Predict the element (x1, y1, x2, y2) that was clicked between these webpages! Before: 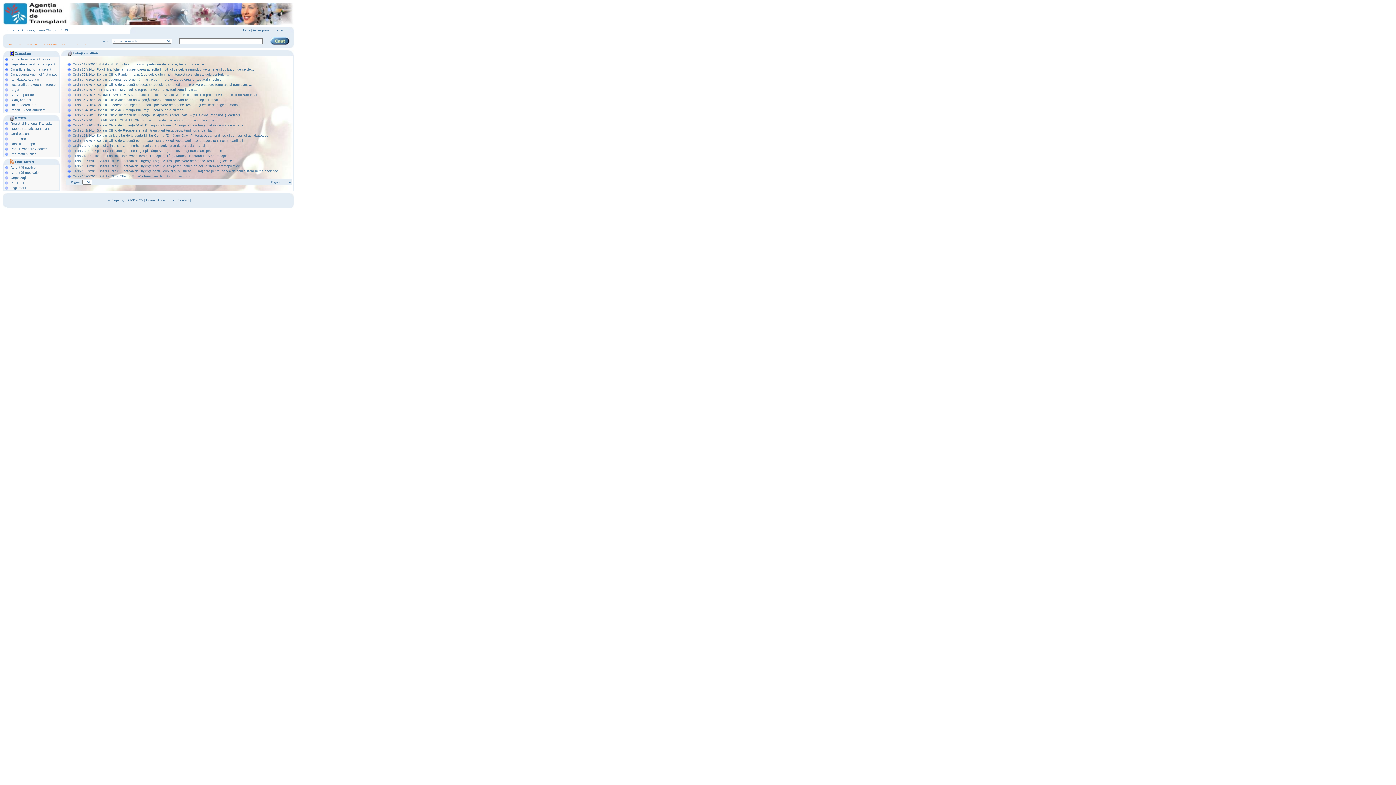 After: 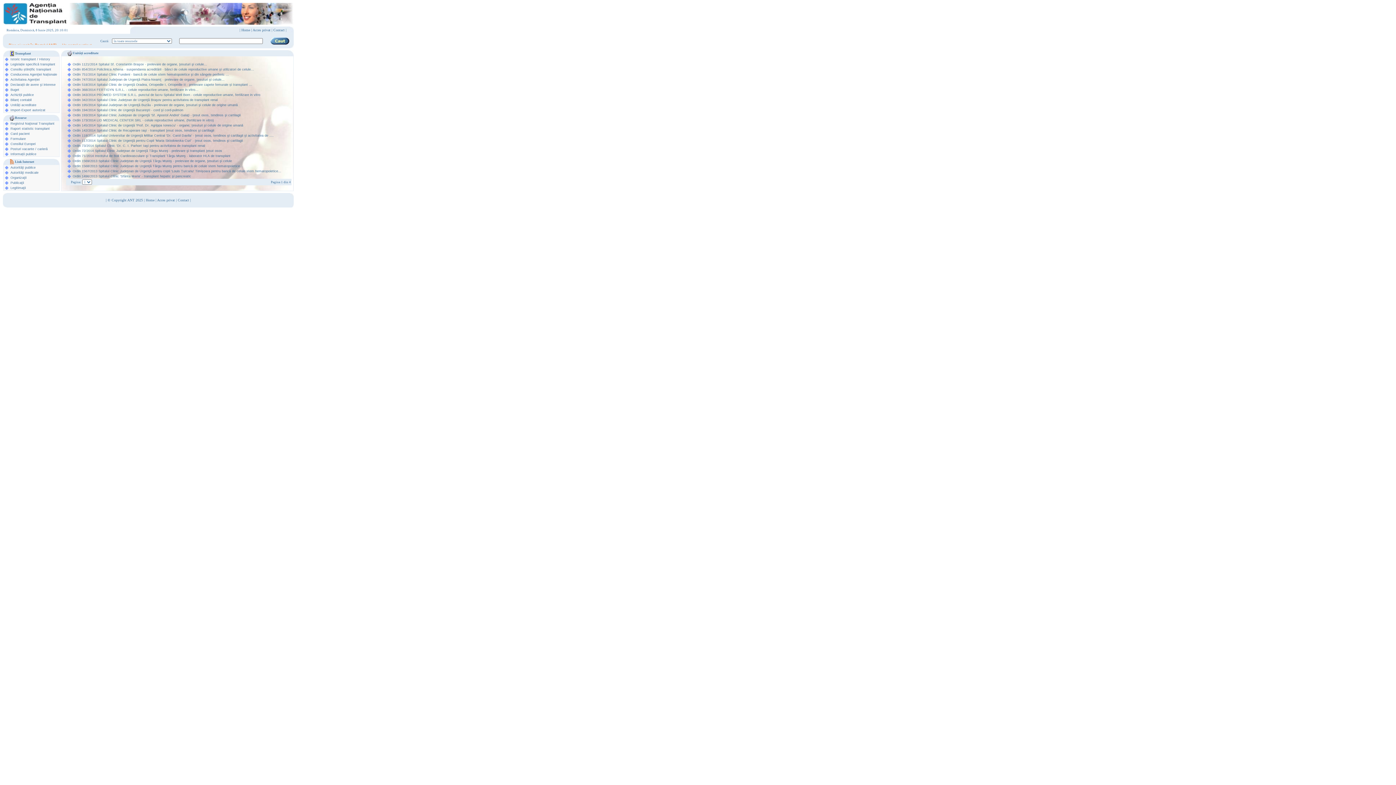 Action: bbox: (10, 103, 36, 106) label: Unități acreditate